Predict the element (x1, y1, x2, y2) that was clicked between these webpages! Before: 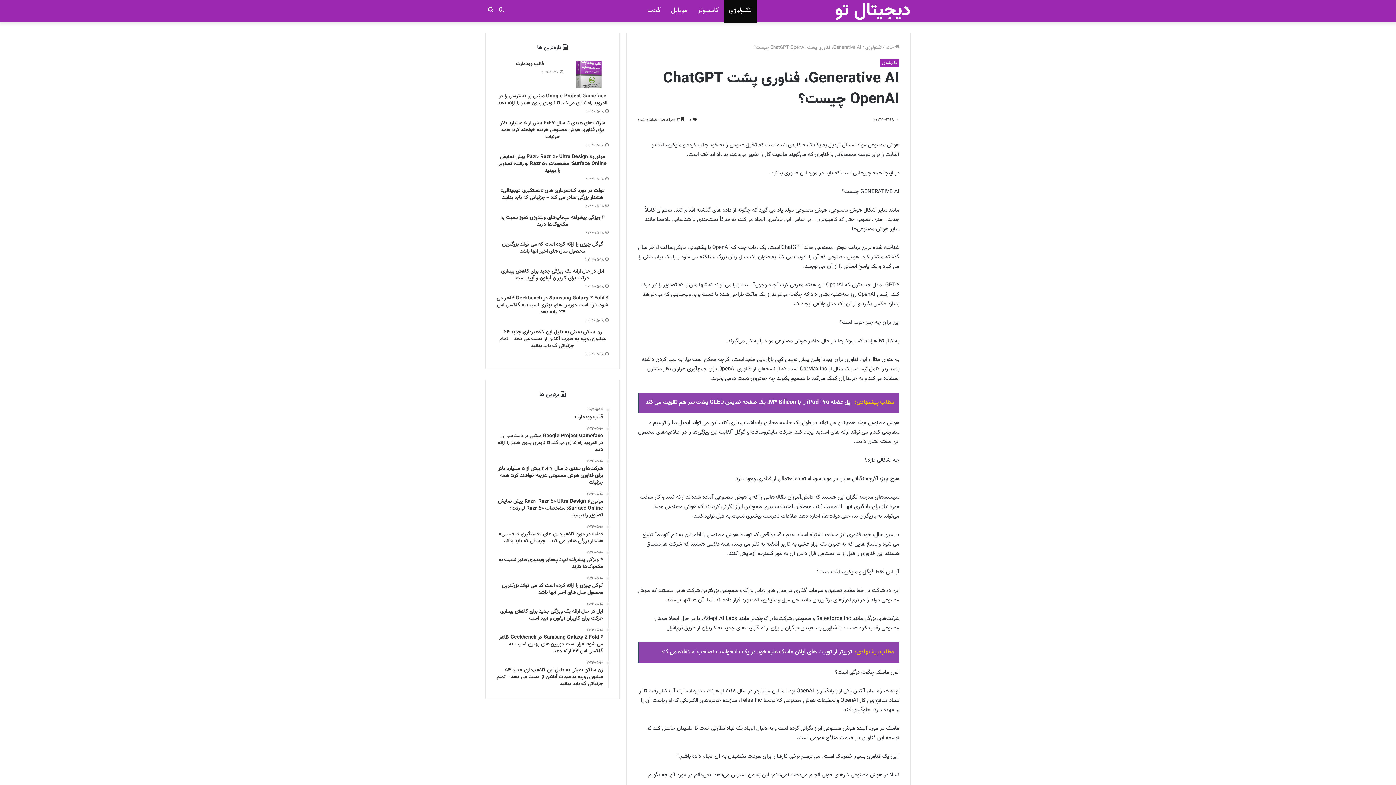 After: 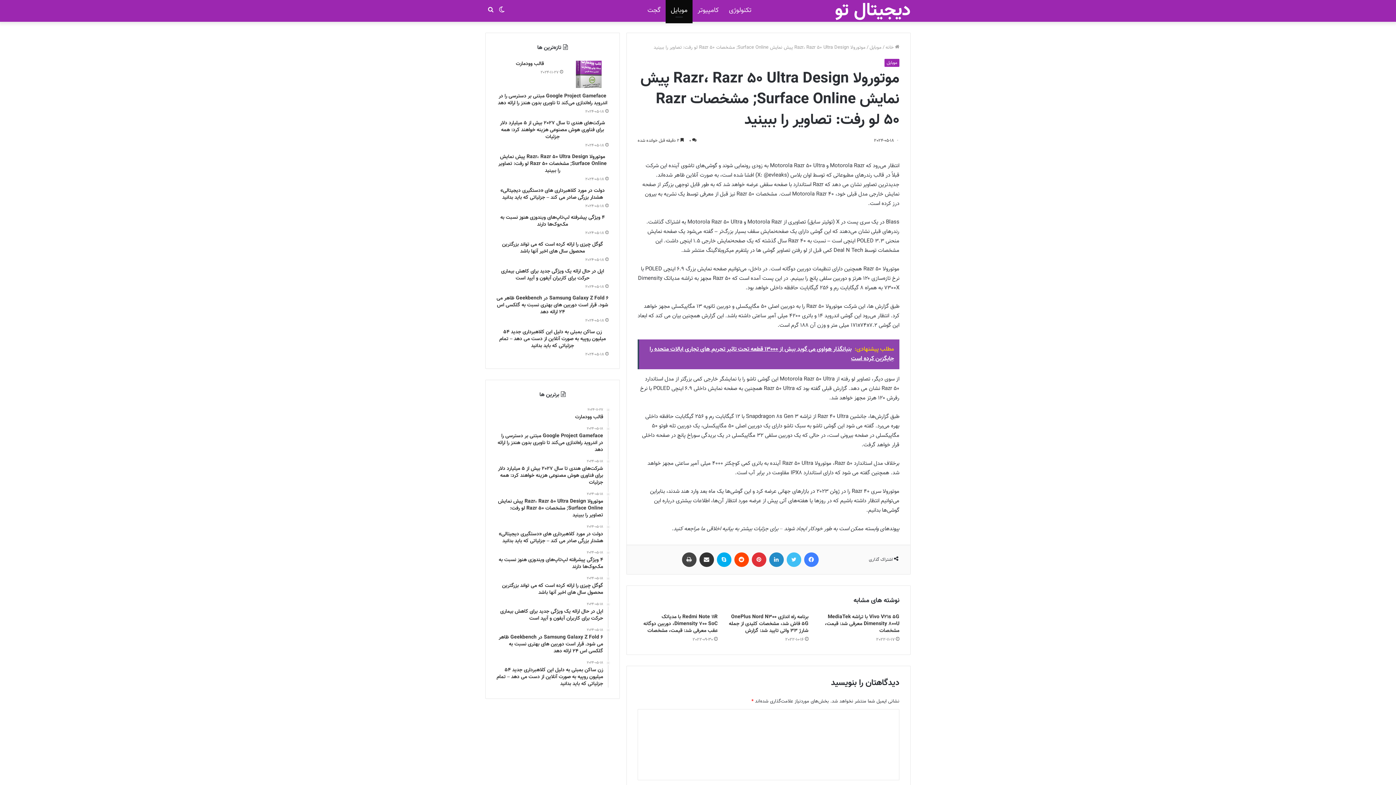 Action: label: موتورولا Razr، Razr 50 Ultra Design پیش نمایش Surface Online; مشخصات Razr 50 لو رفت: تصاویر را ببینید bbox: (496, 153, 608, 174)